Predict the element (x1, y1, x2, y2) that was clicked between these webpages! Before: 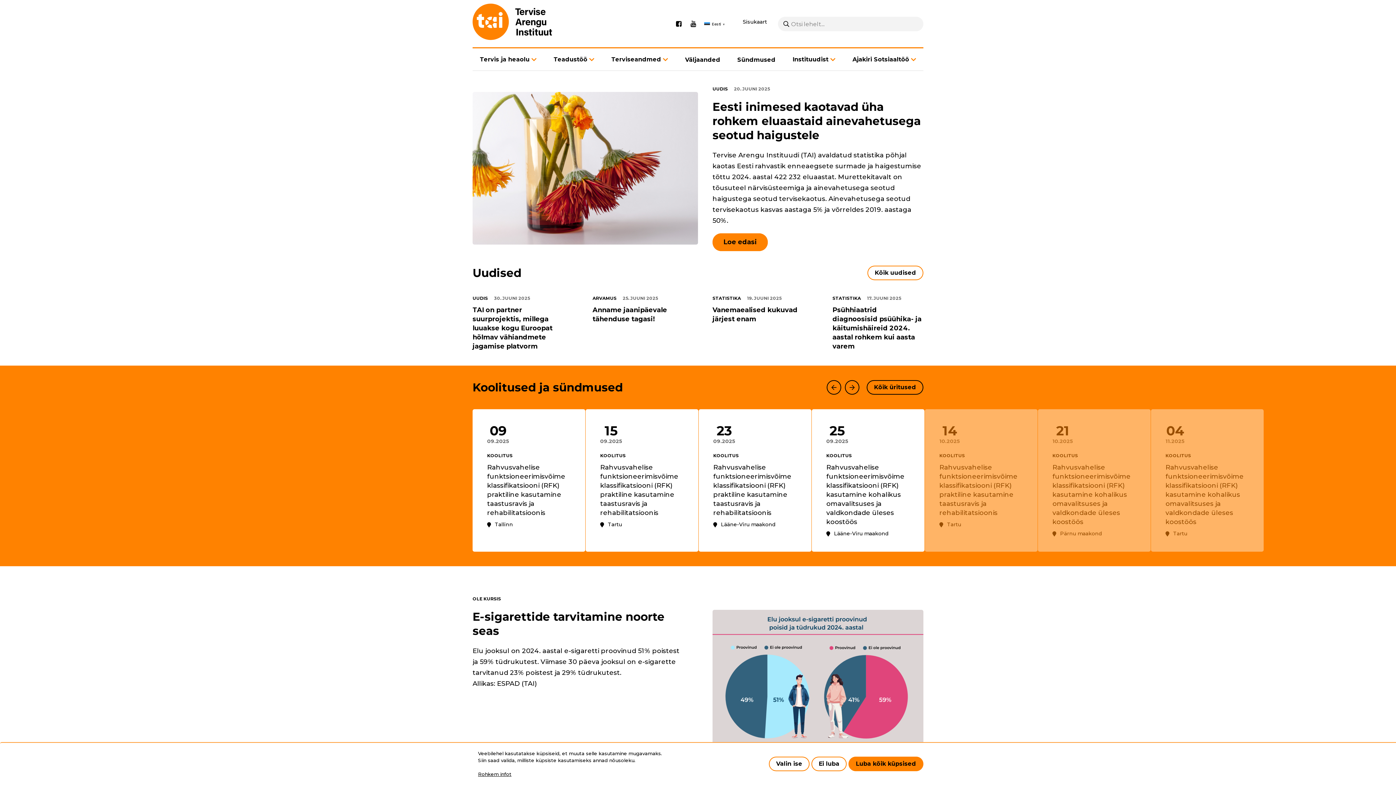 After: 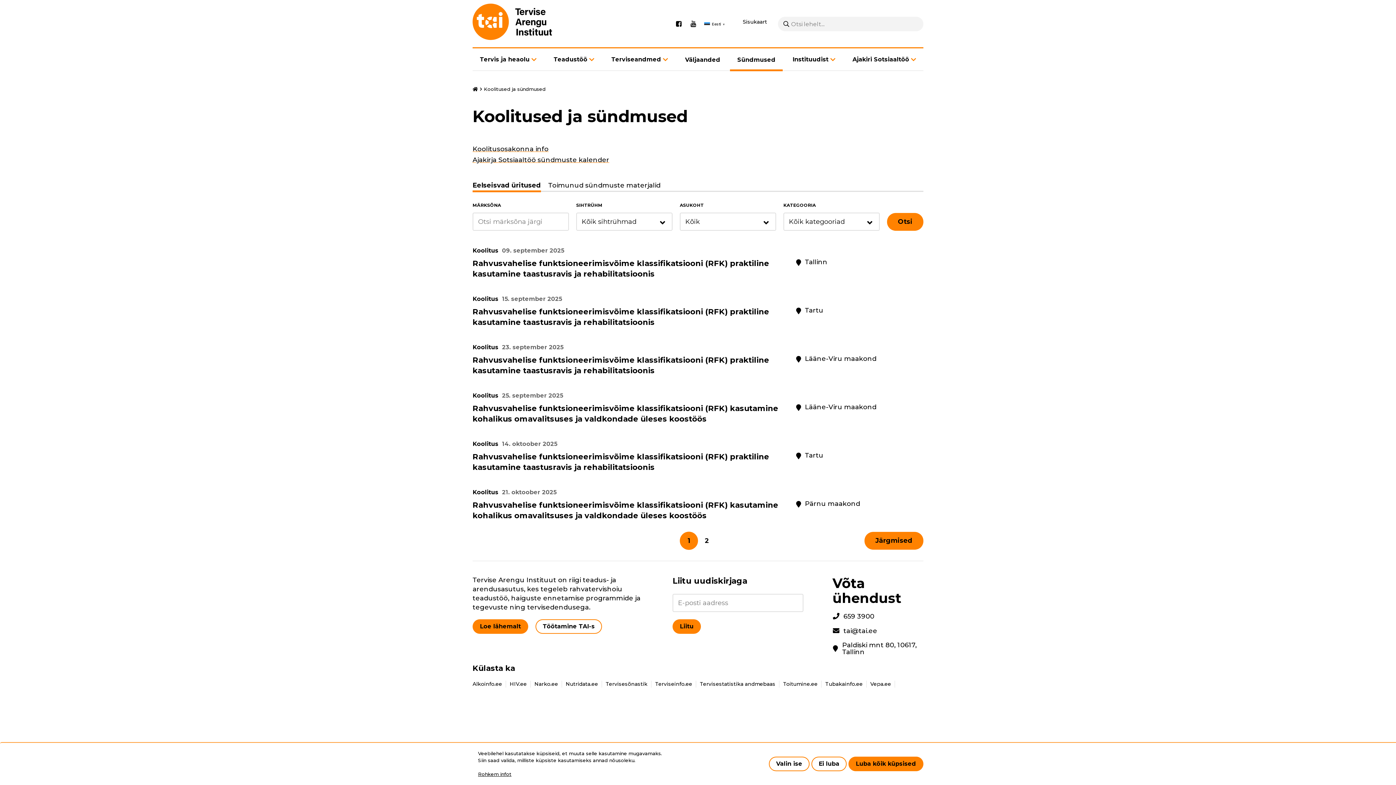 Action: label: Sündmused bbox: (730, 56, 783, 63)